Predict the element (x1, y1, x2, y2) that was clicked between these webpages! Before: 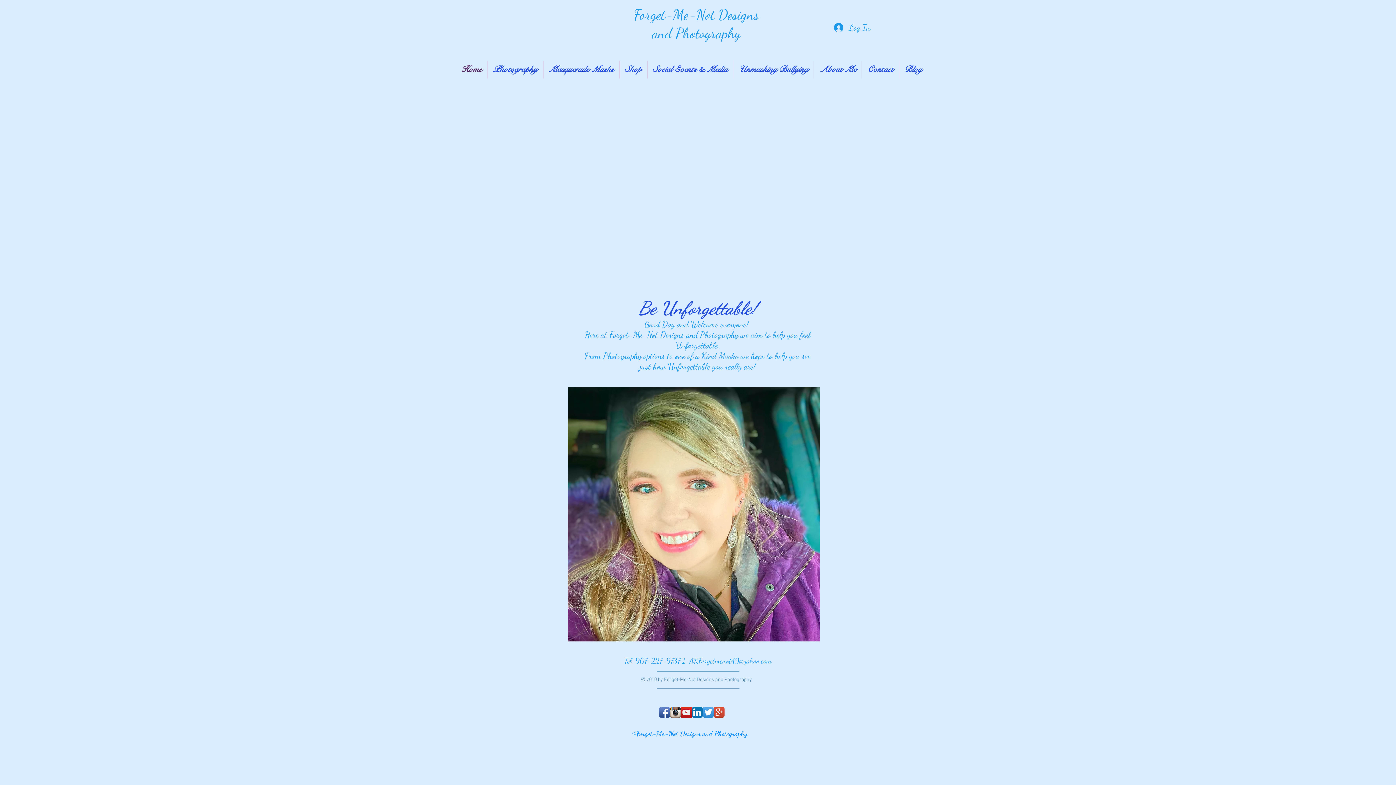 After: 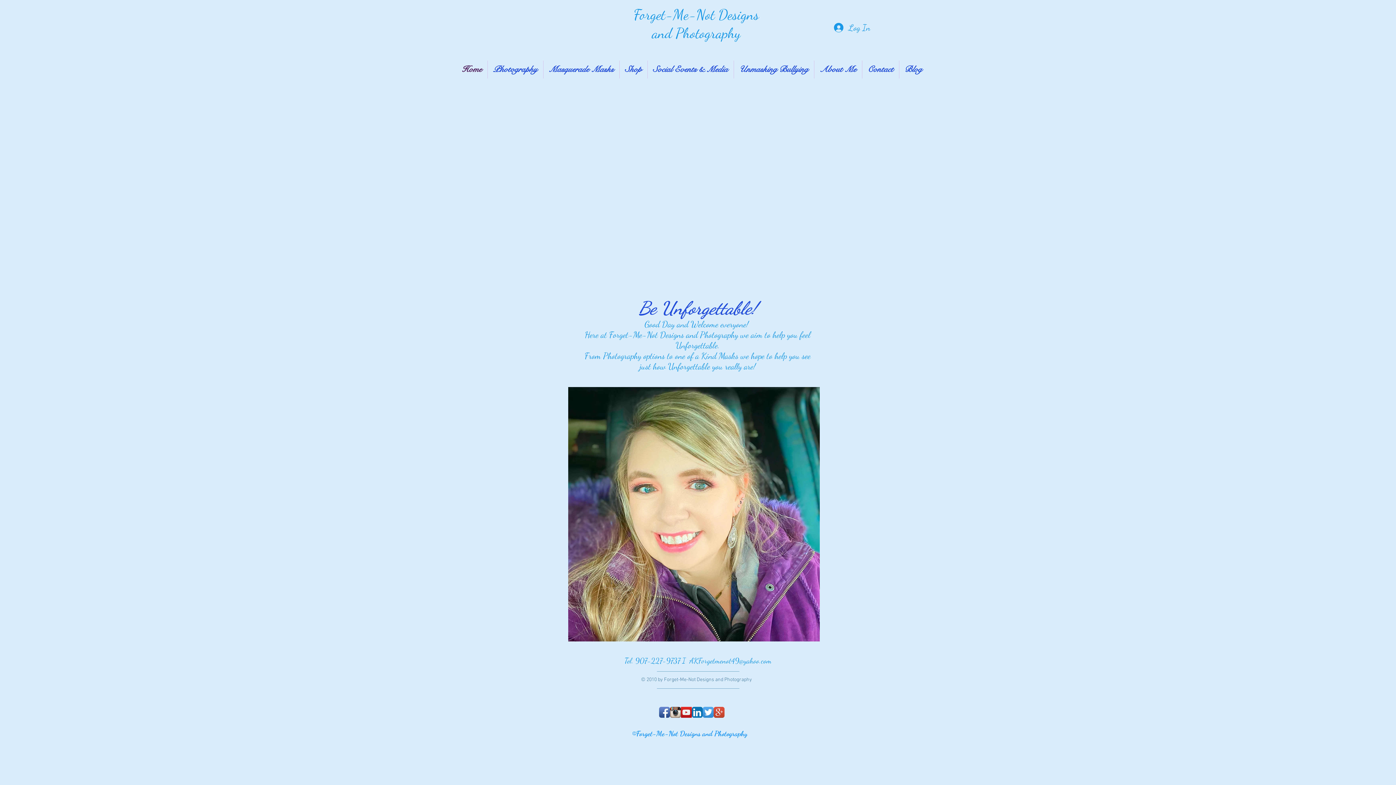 Action: label: Twitter App Icon bbox: (702, 707, 713, 718)